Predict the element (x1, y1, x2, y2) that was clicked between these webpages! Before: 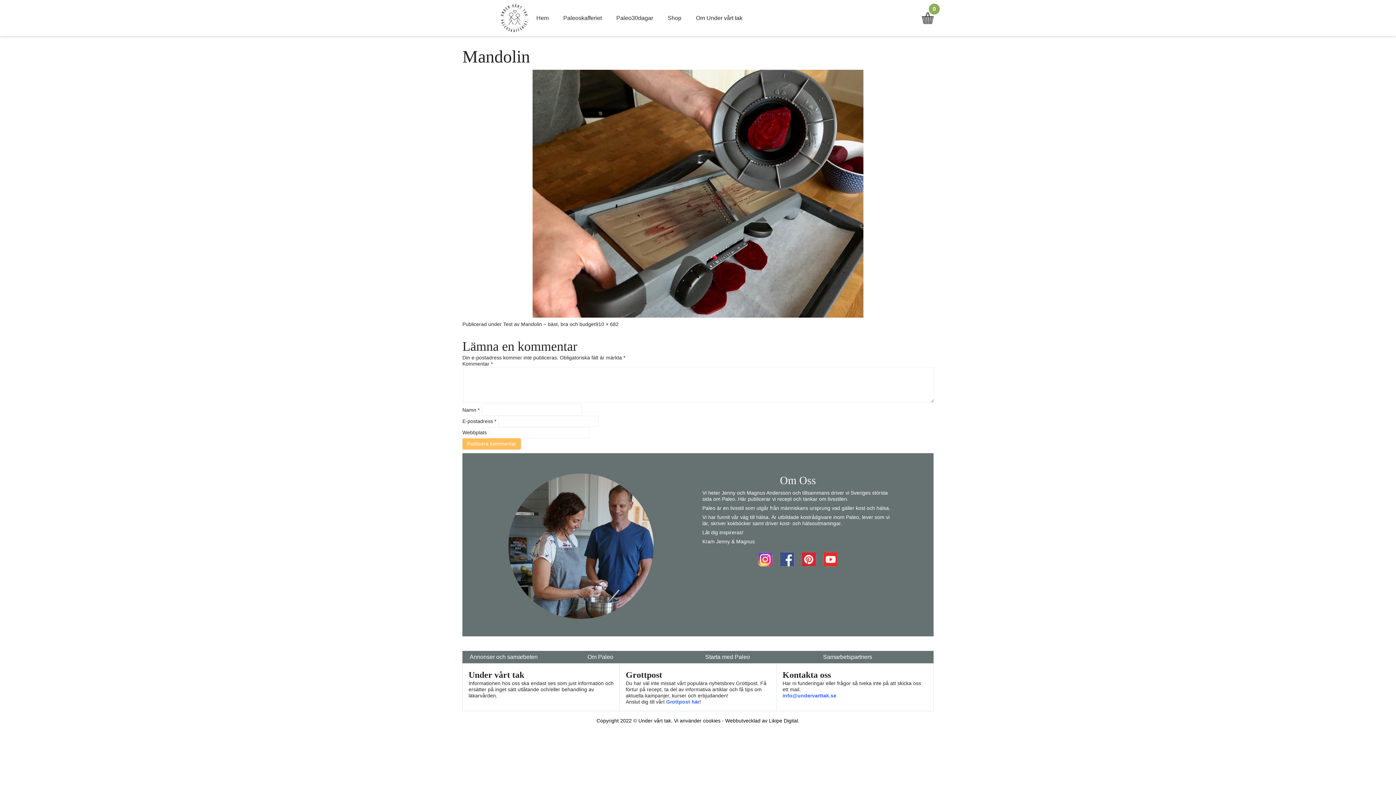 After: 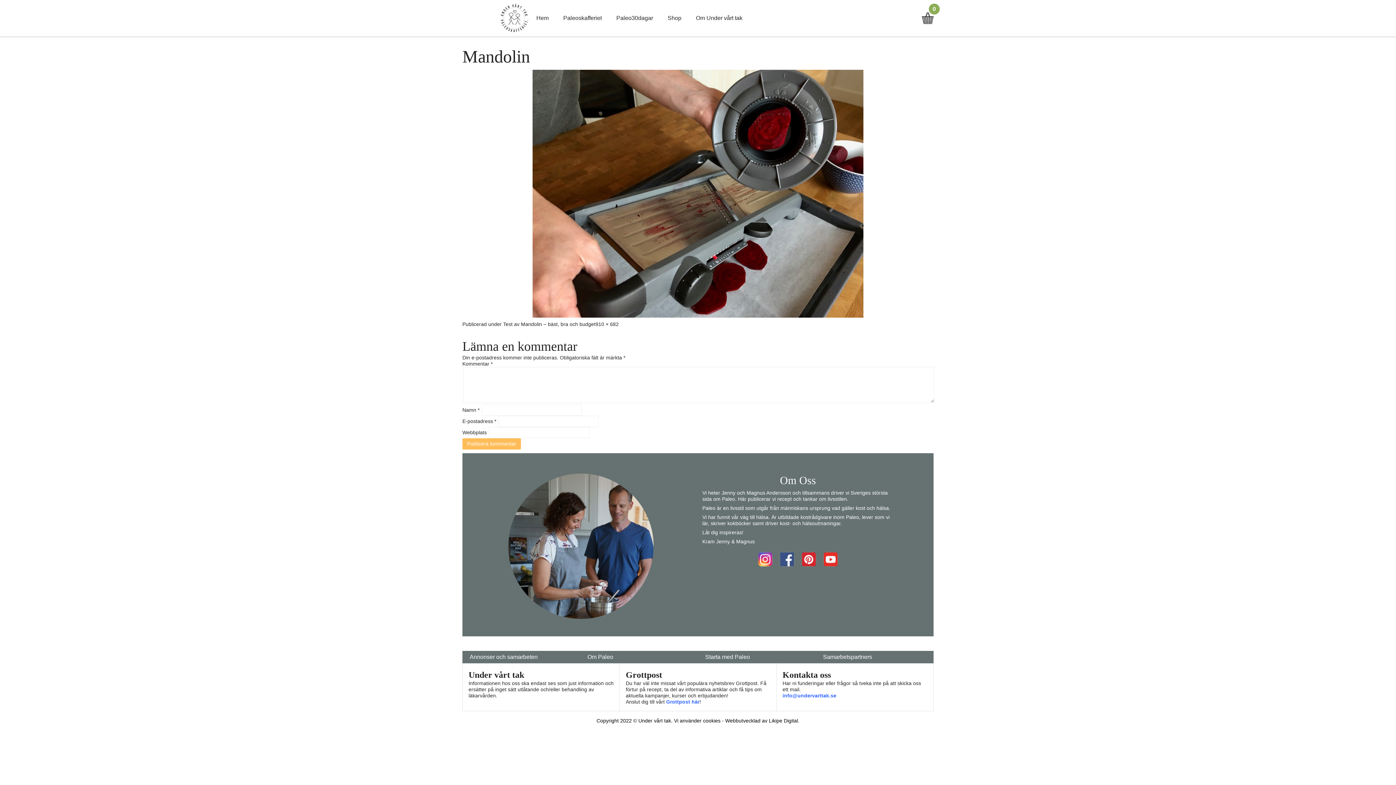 Action: bbox: (782, 693, 836, 698) label: info@undervarttak.se